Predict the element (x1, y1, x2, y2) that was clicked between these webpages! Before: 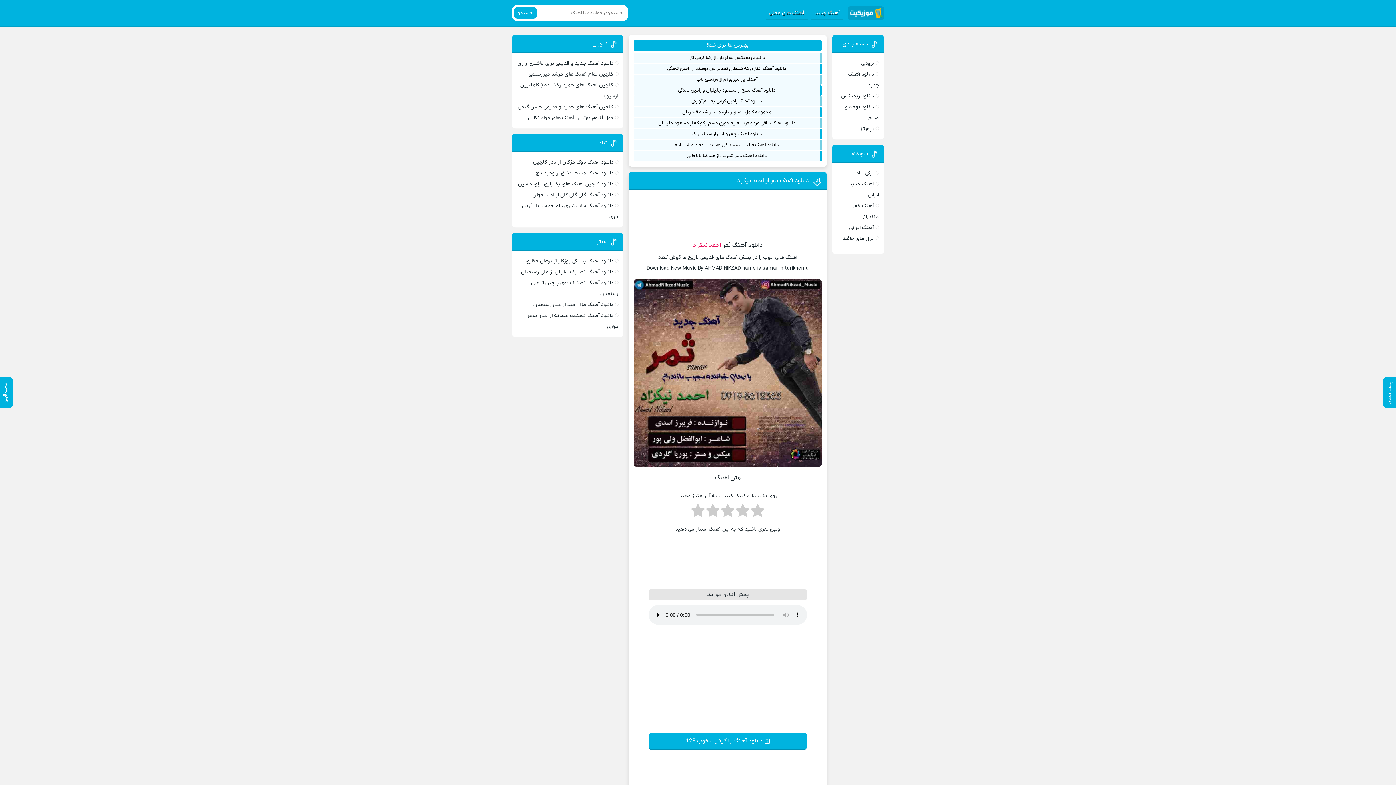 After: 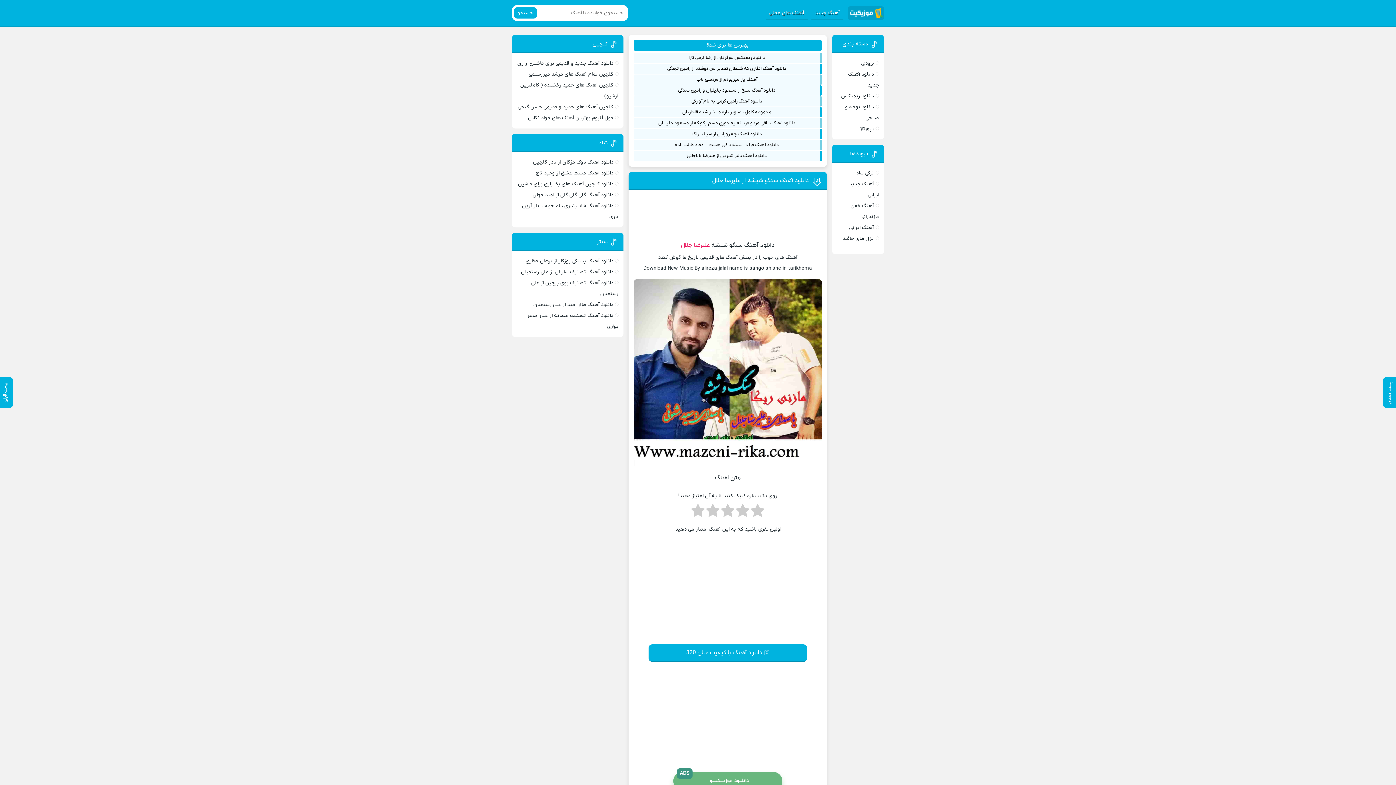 Action: bbox: (1383, 377, 1396, 408) label: پست بعدی